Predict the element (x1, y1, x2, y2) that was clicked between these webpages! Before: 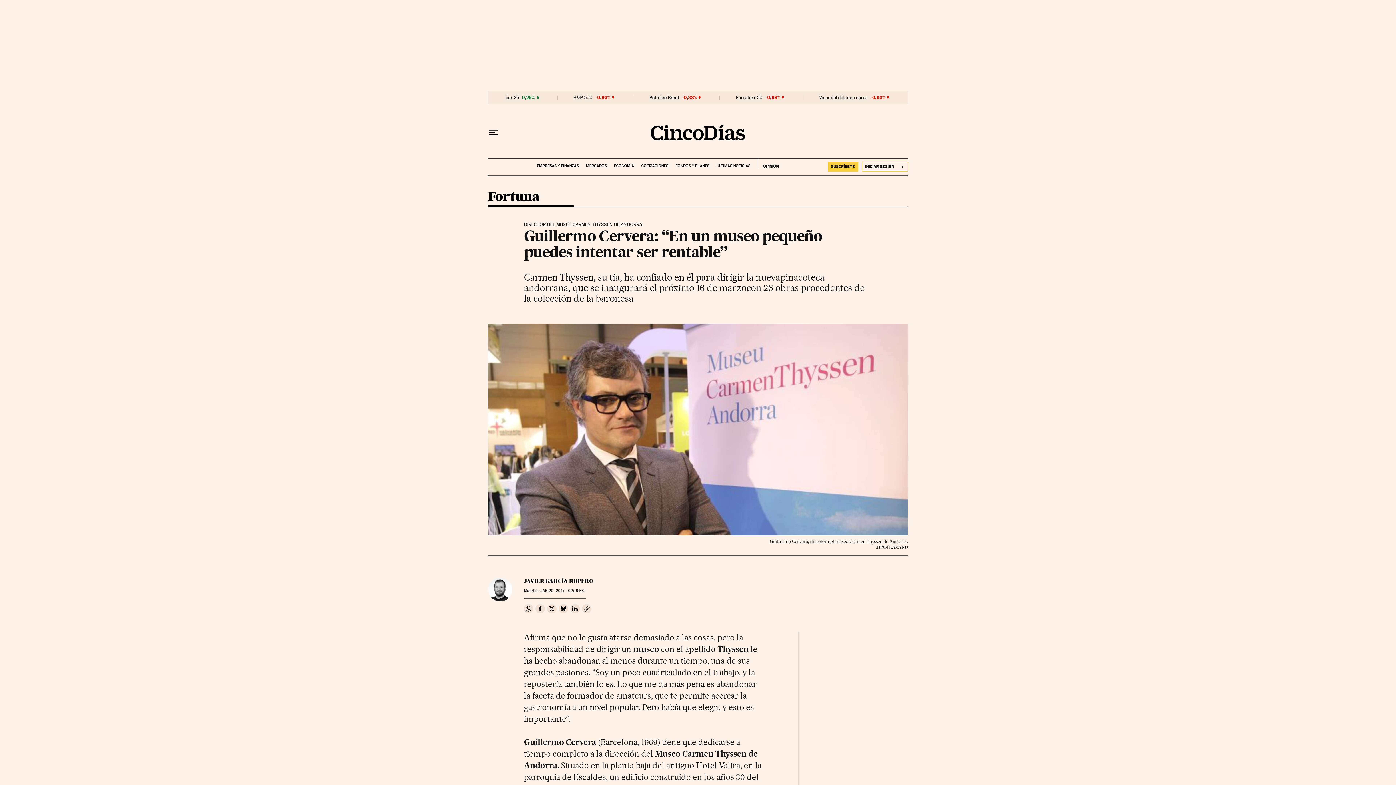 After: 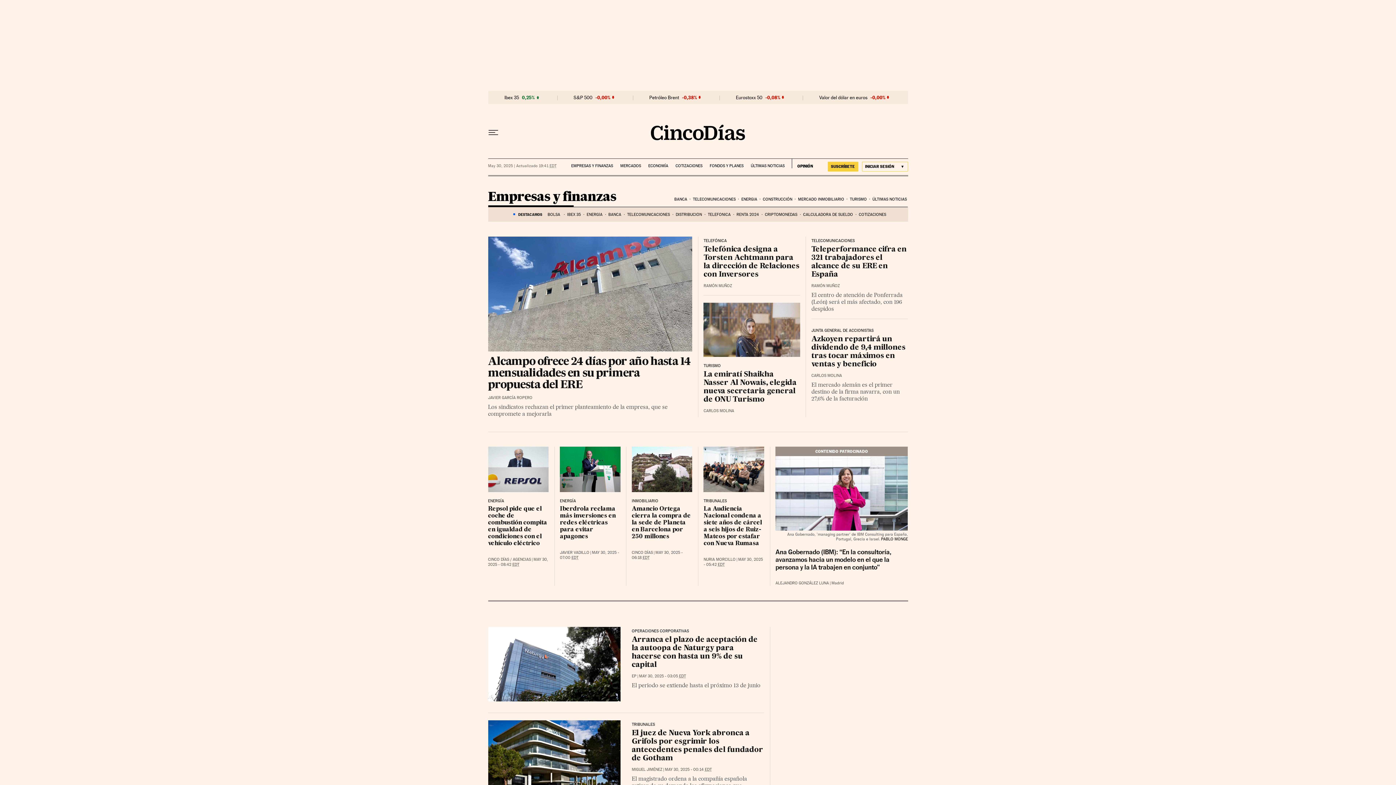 Action: bbox: (537, 158, 578, 168) label: EMPRESAS Y FINANZAS